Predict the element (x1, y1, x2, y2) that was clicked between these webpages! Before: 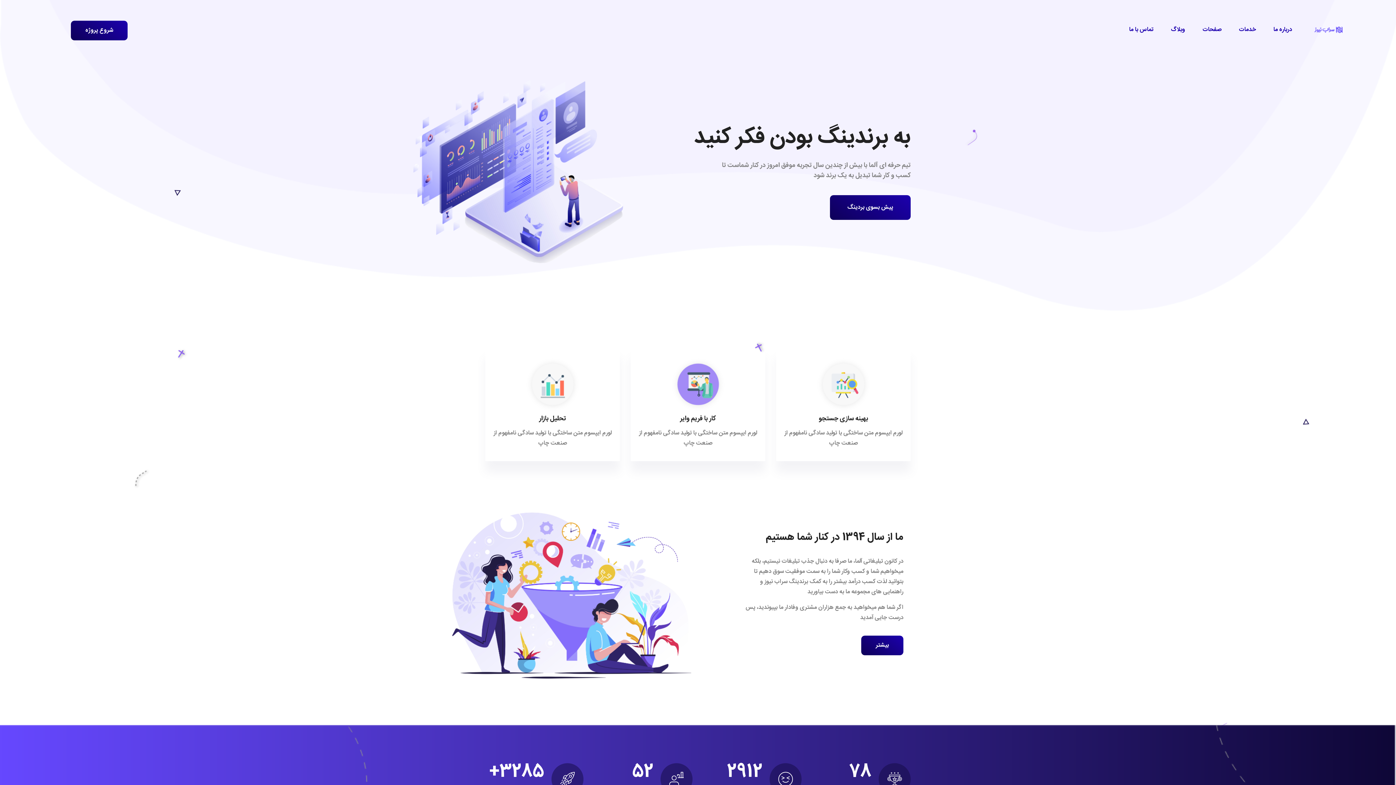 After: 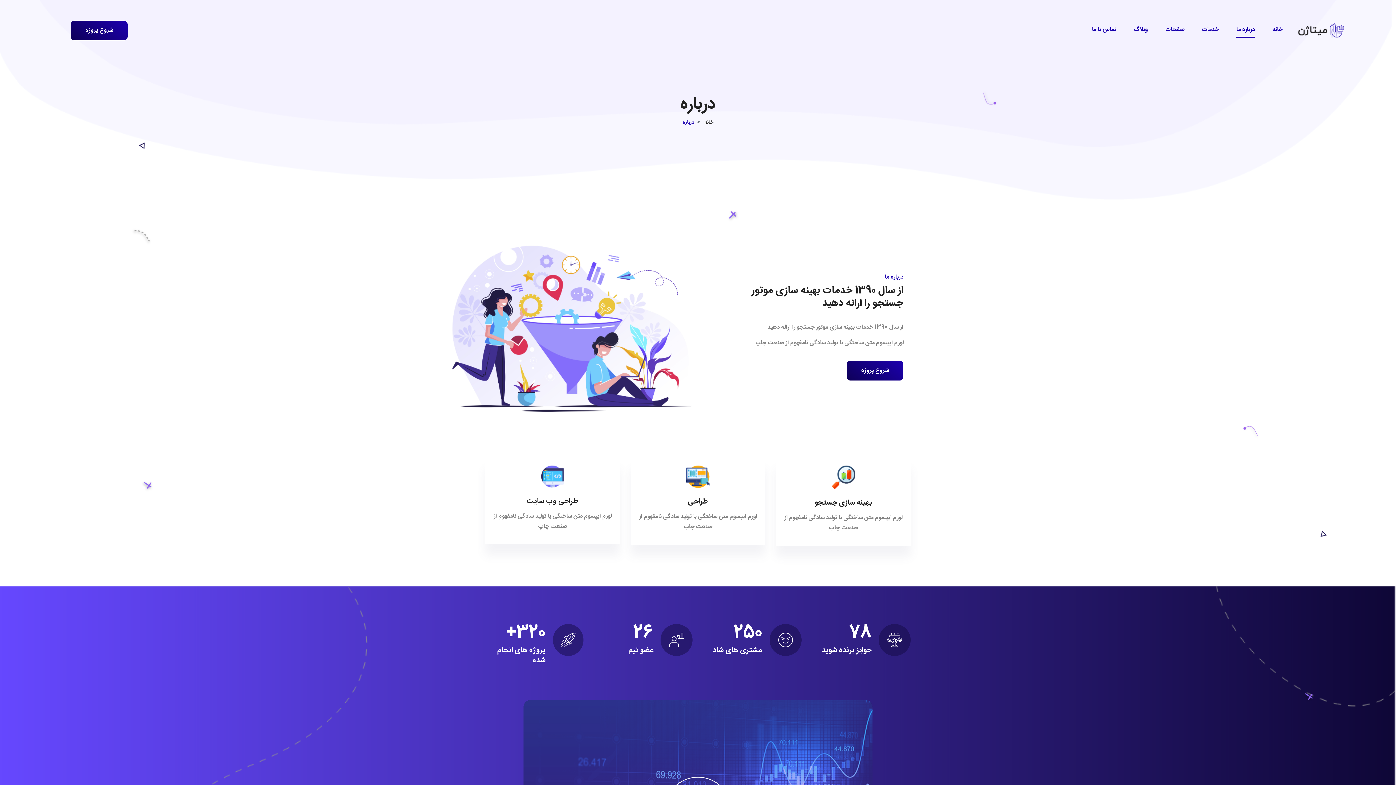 Action: label: بیشتر bbox: (861, 636, 903, 655)